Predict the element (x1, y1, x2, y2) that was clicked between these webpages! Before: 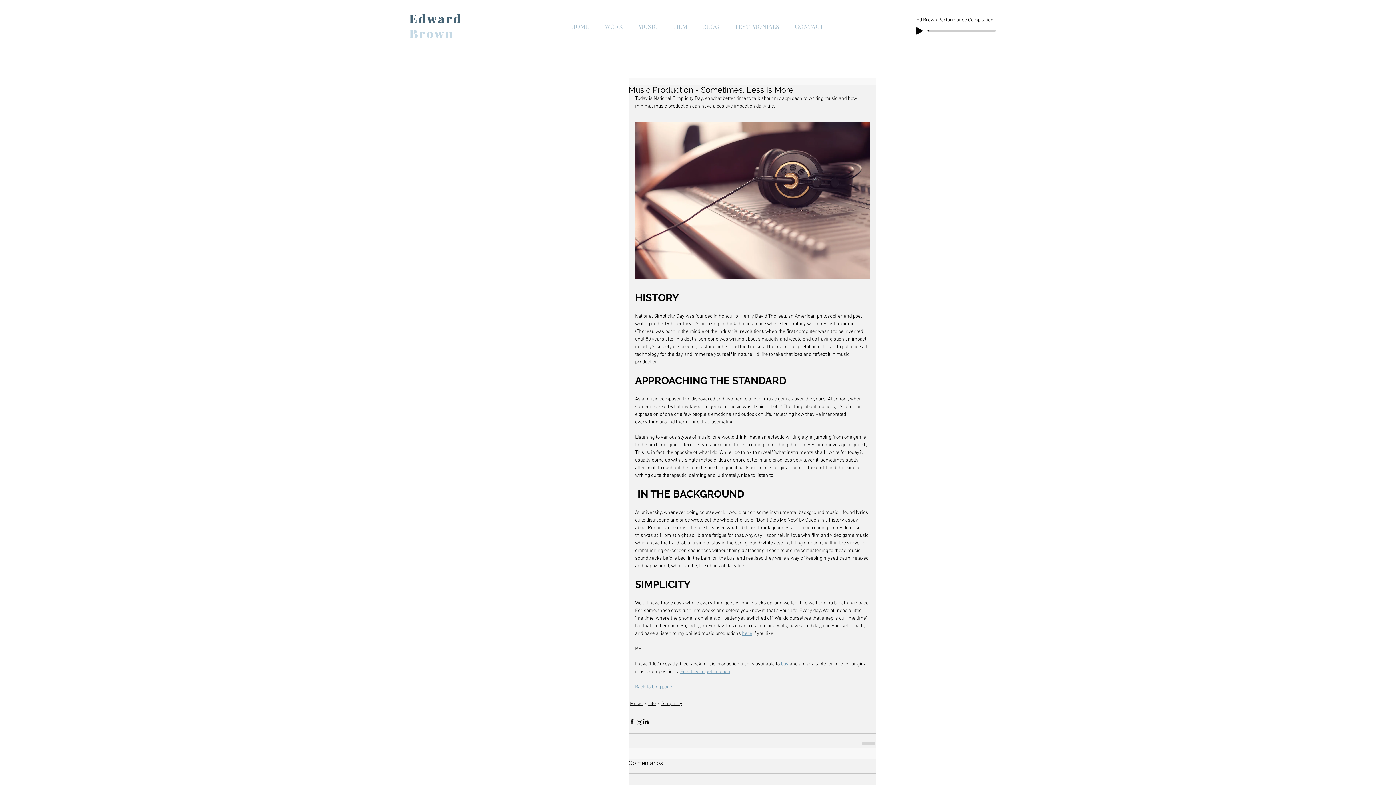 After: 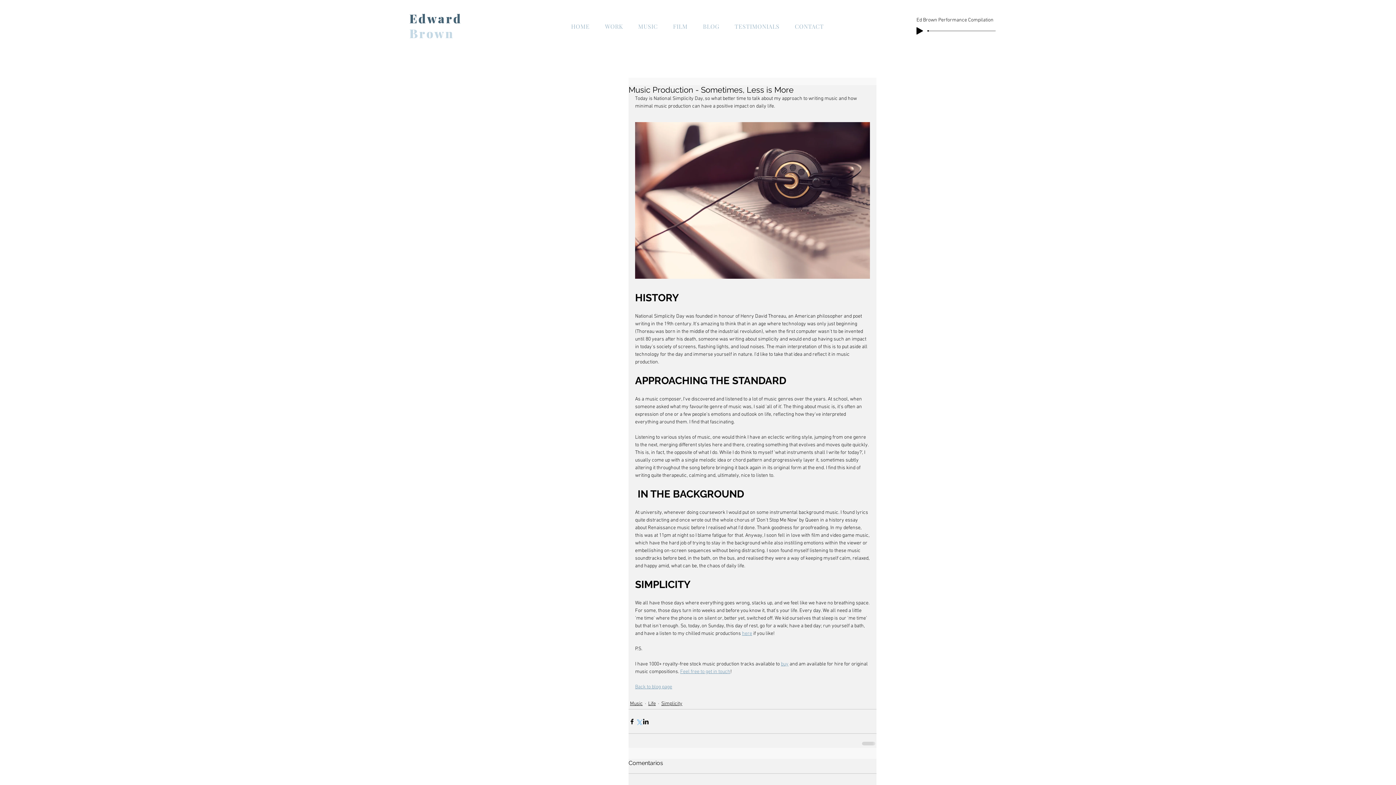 Action: bbox: (635, 718, 642, 725) label: Share via X (Twitter)